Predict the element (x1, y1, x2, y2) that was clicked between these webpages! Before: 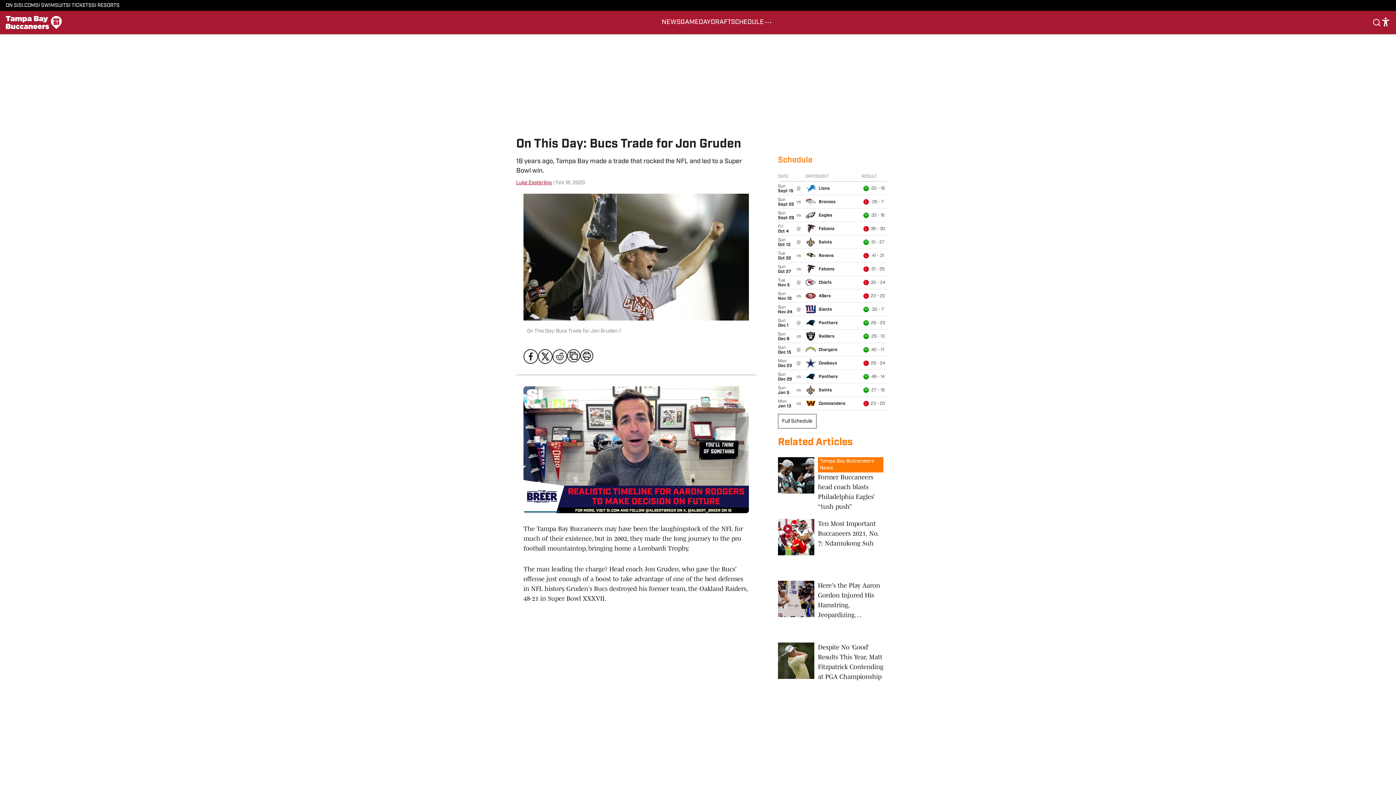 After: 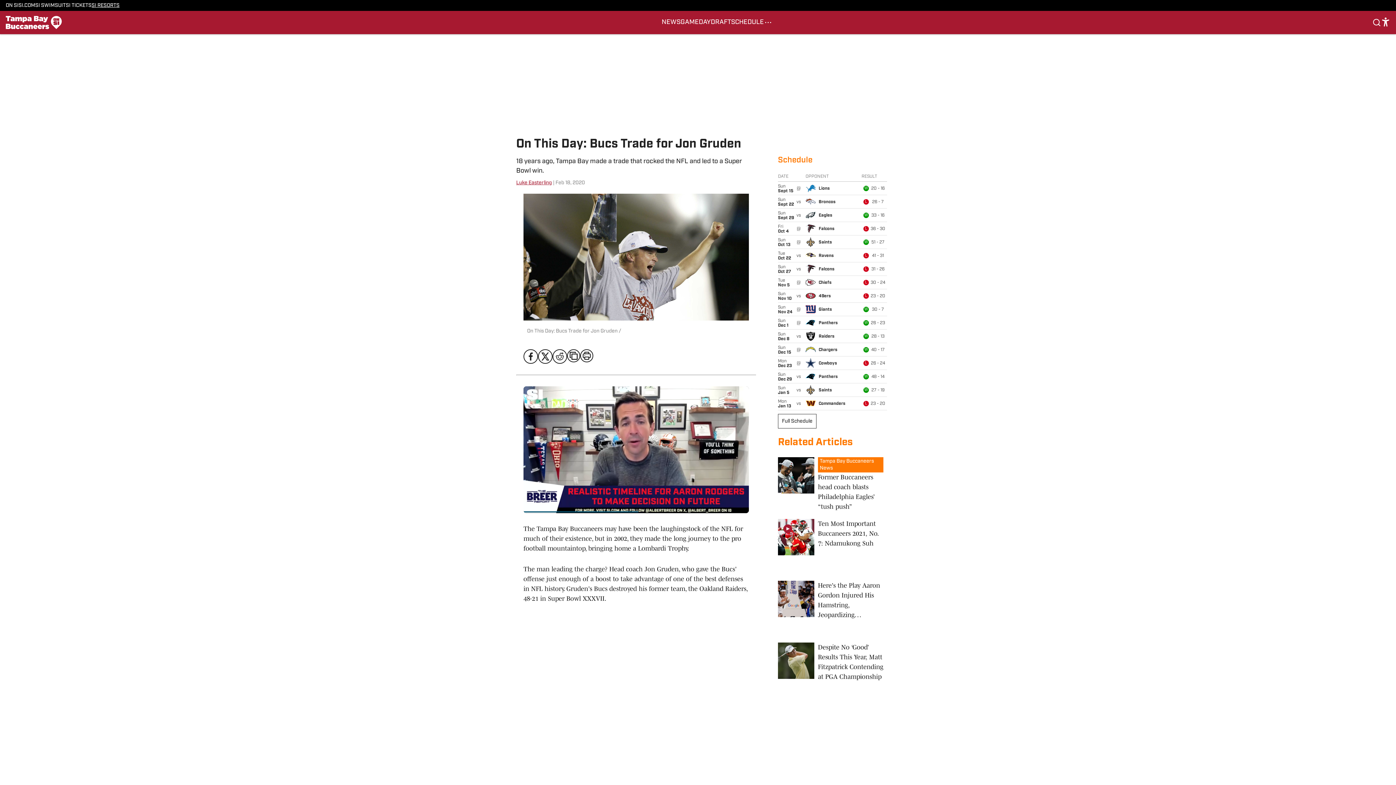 Action: label: SI RESORTS bbox: (91, 2, 119, 8)